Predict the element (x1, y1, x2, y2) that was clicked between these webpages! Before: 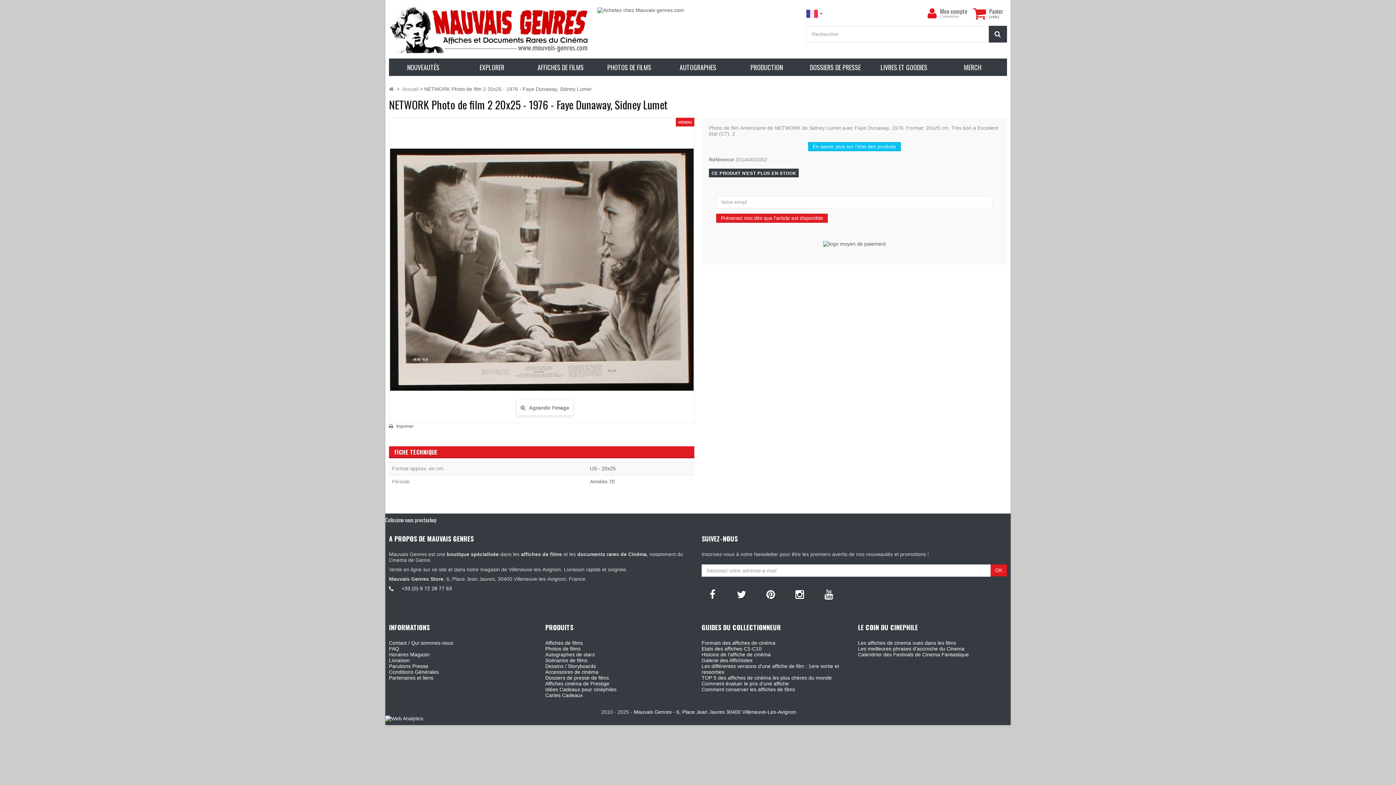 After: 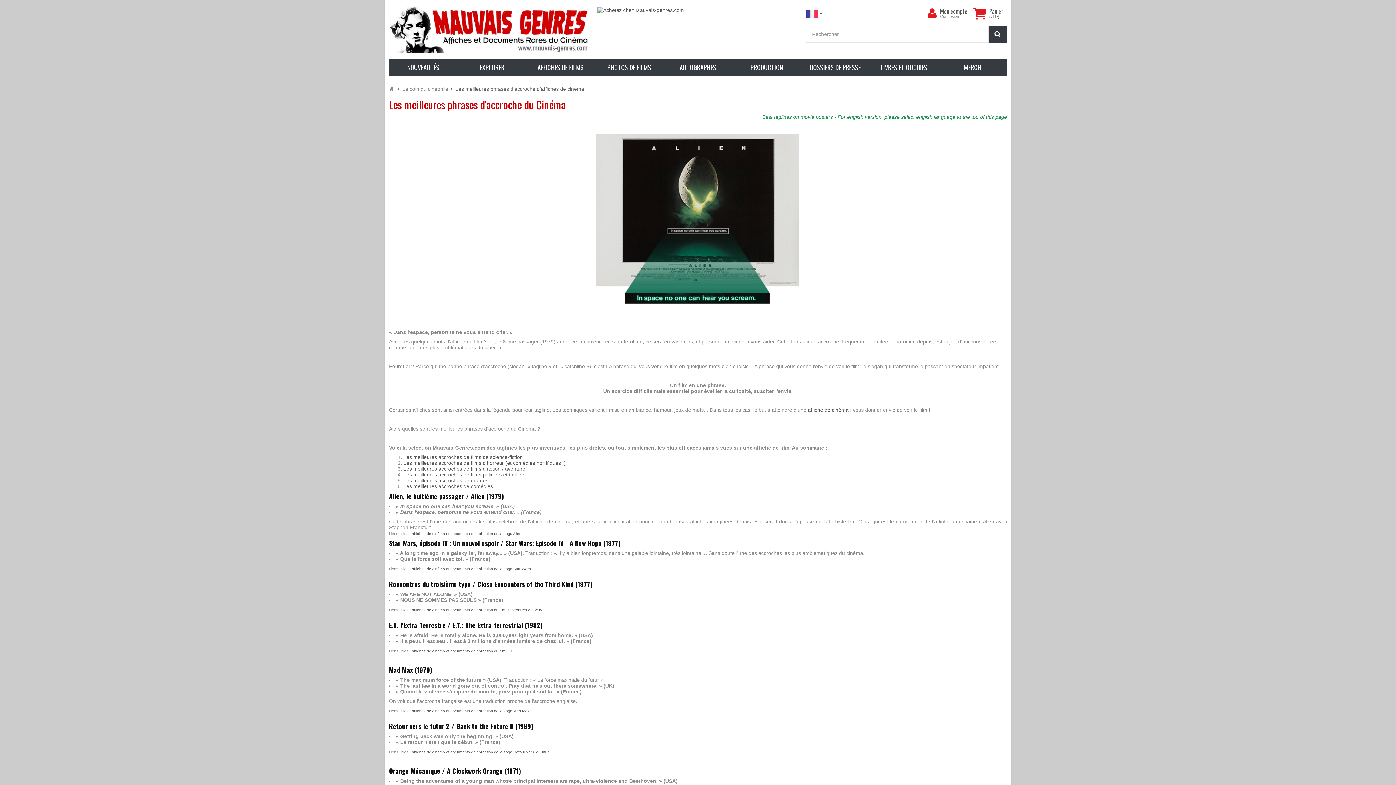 Action: bbox: (858, 646, 964, 652) label: Les meilleures phrases d'accroche du Cinema